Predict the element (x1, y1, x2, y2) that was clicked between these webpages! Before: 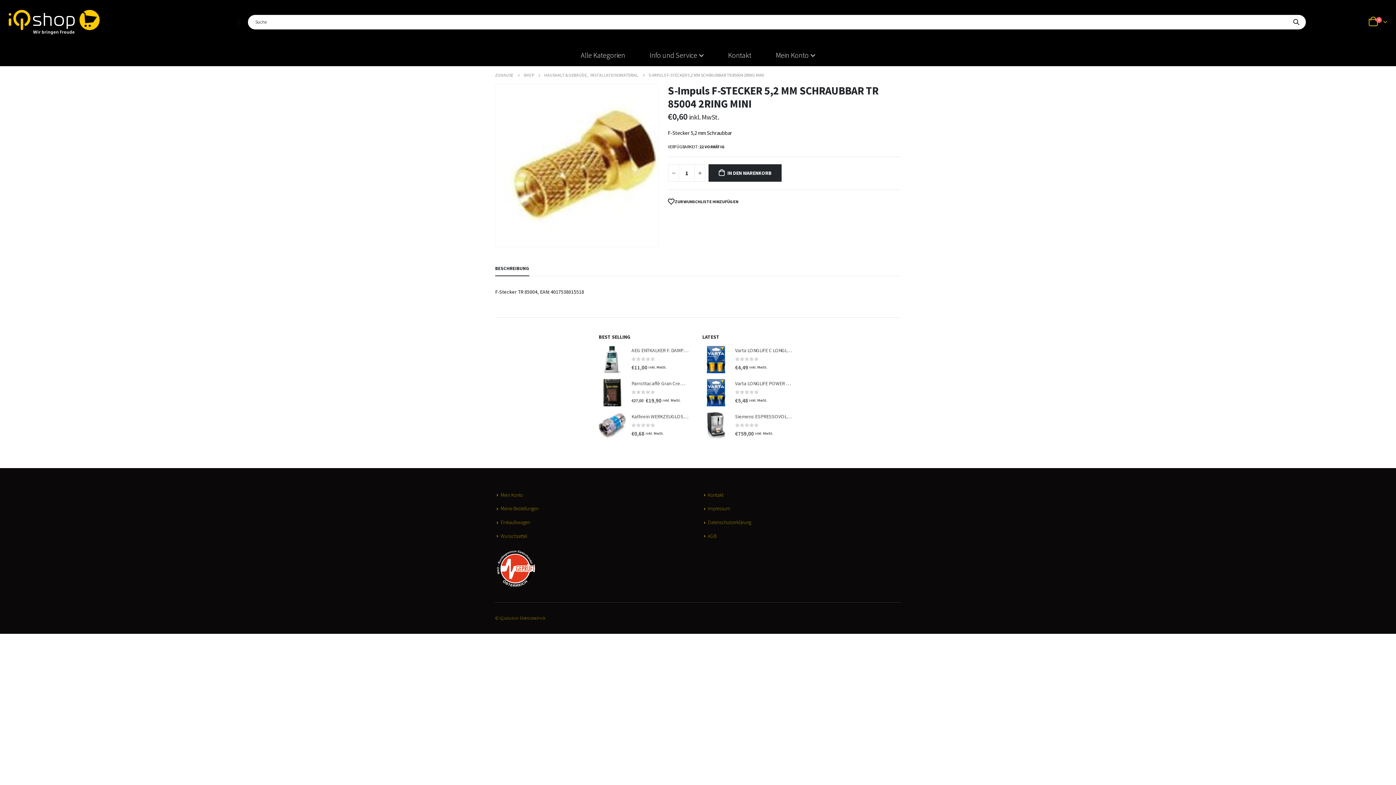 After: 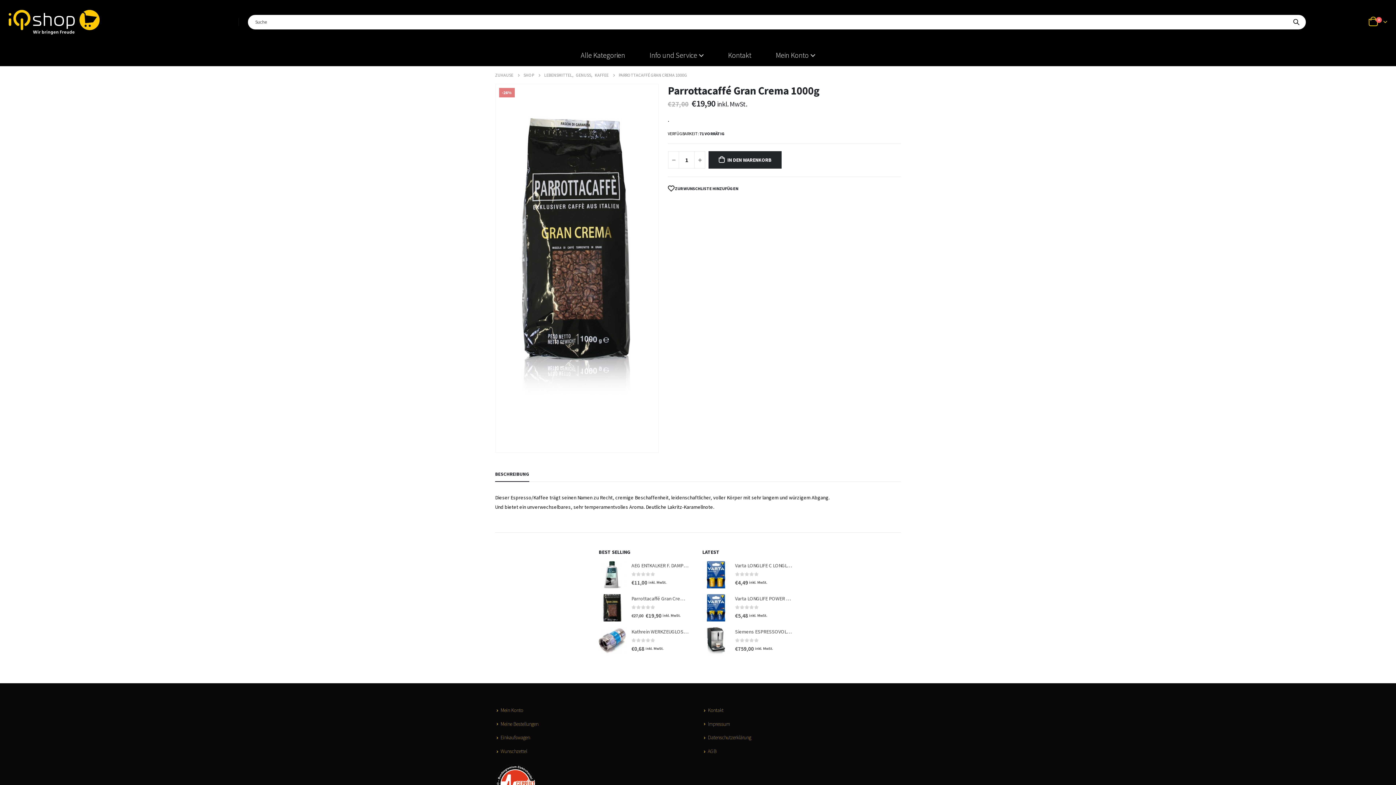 Action: label: Parrottacaffé Gran Crema 1000g bbox: (631, 380, 688, 387)